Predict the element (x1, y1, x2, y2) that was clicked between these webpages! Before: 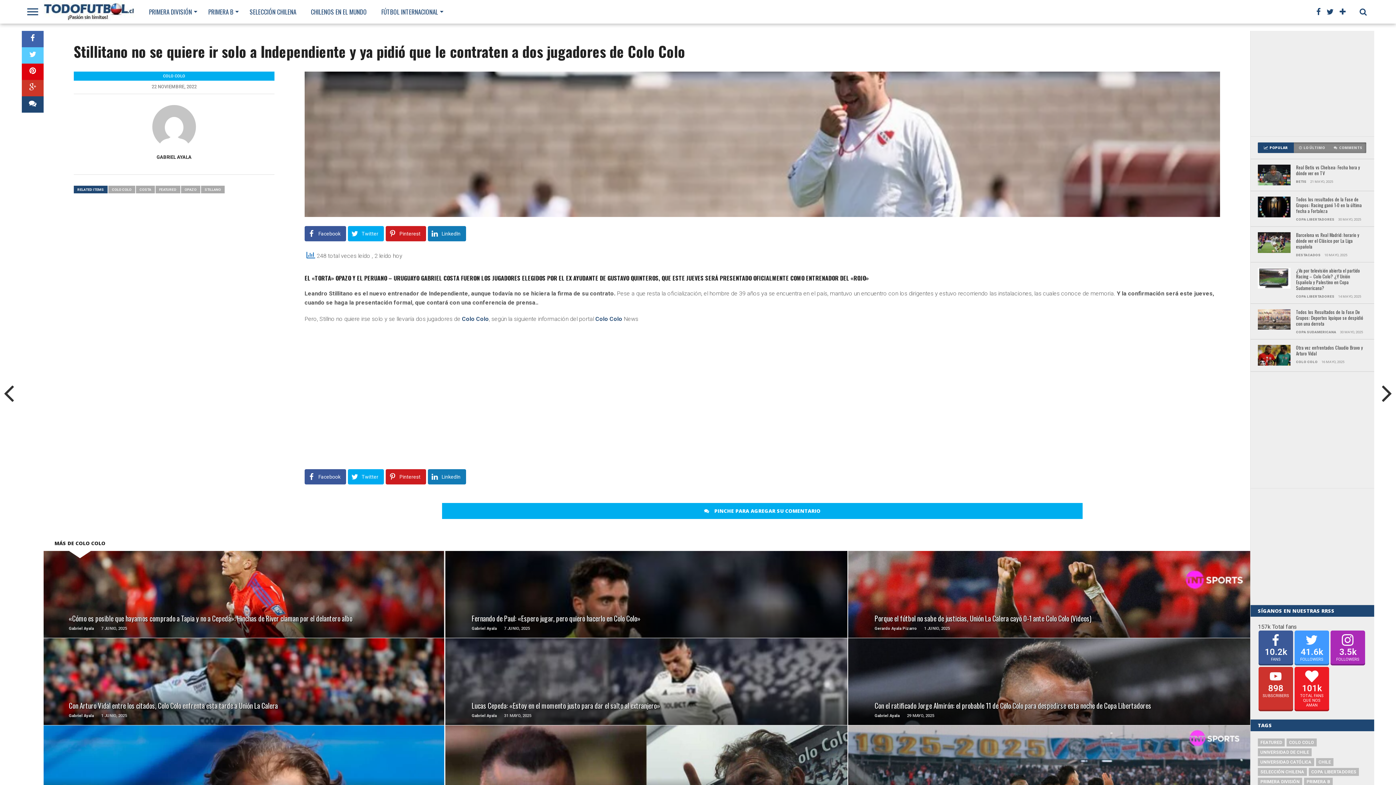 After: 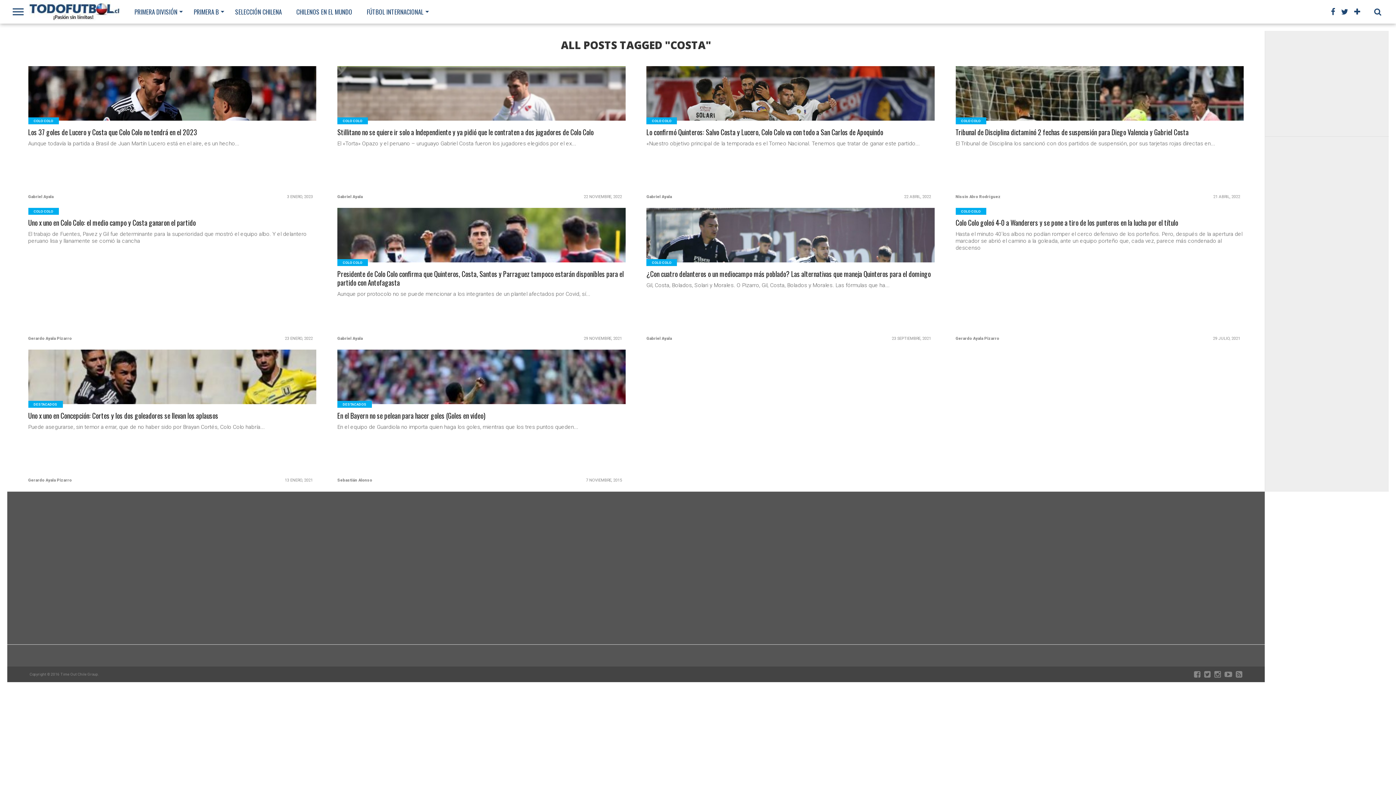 Action: label: COSTA bbox: (135, 185, 154, 193)